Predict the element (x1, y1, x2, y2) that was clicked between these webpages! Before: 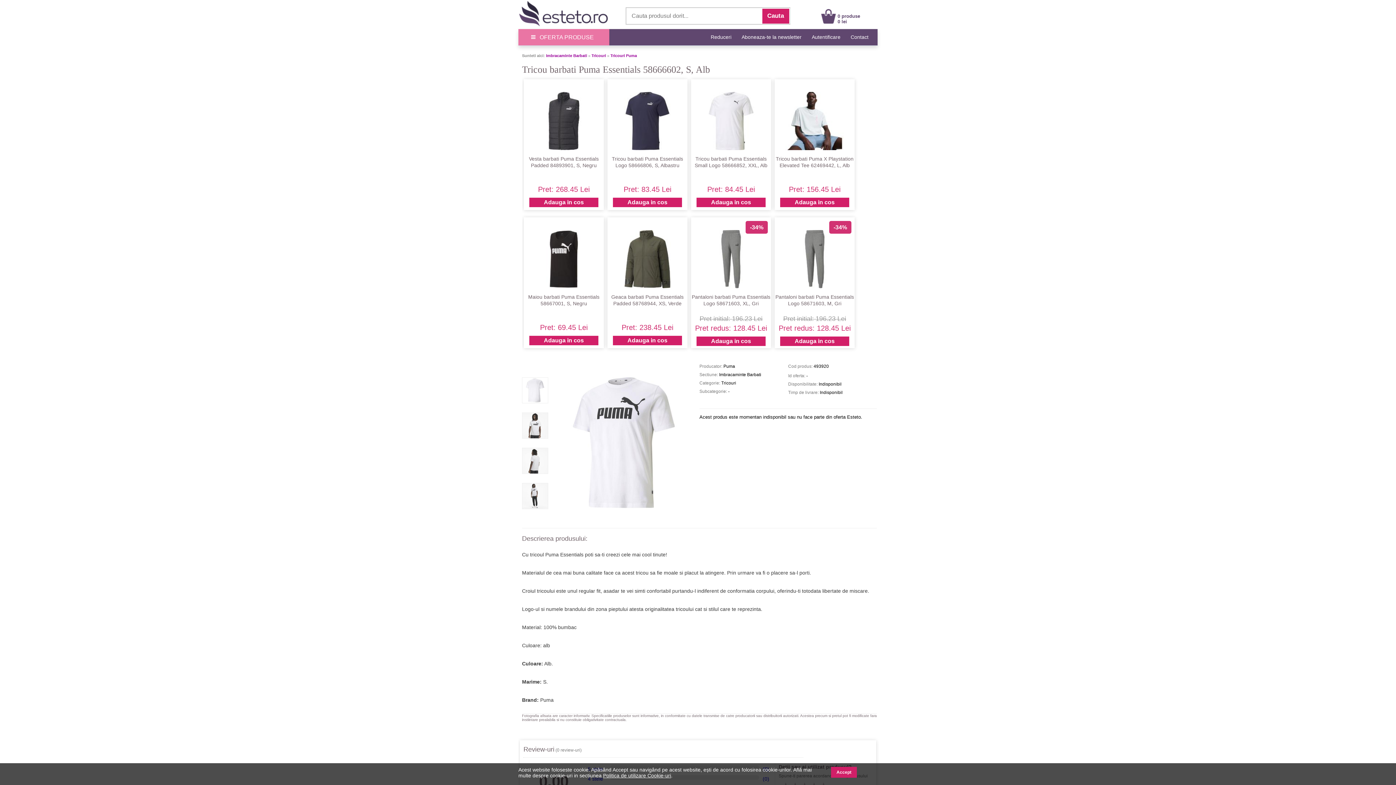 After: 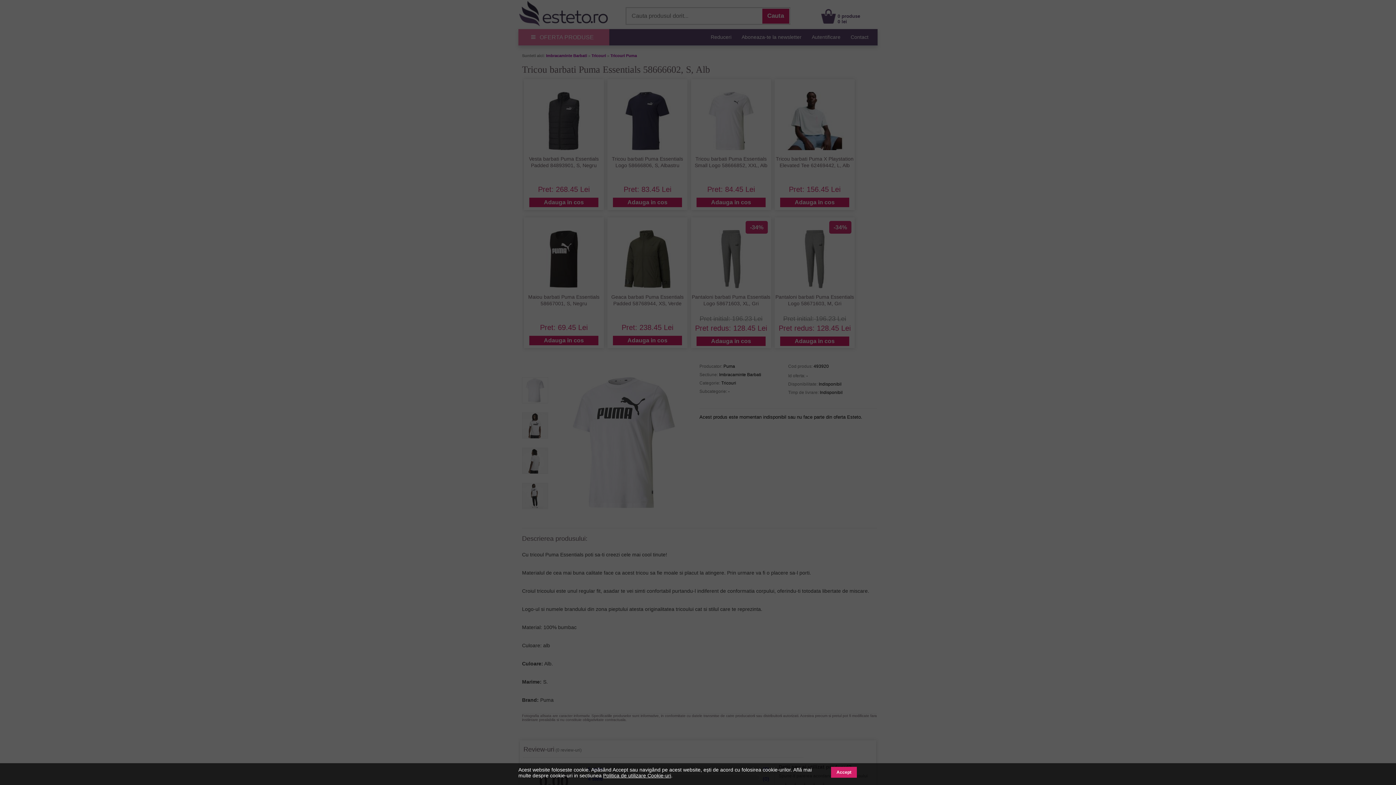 Action: bbox: (780, 197, 849, 207) label: Adauga in cos